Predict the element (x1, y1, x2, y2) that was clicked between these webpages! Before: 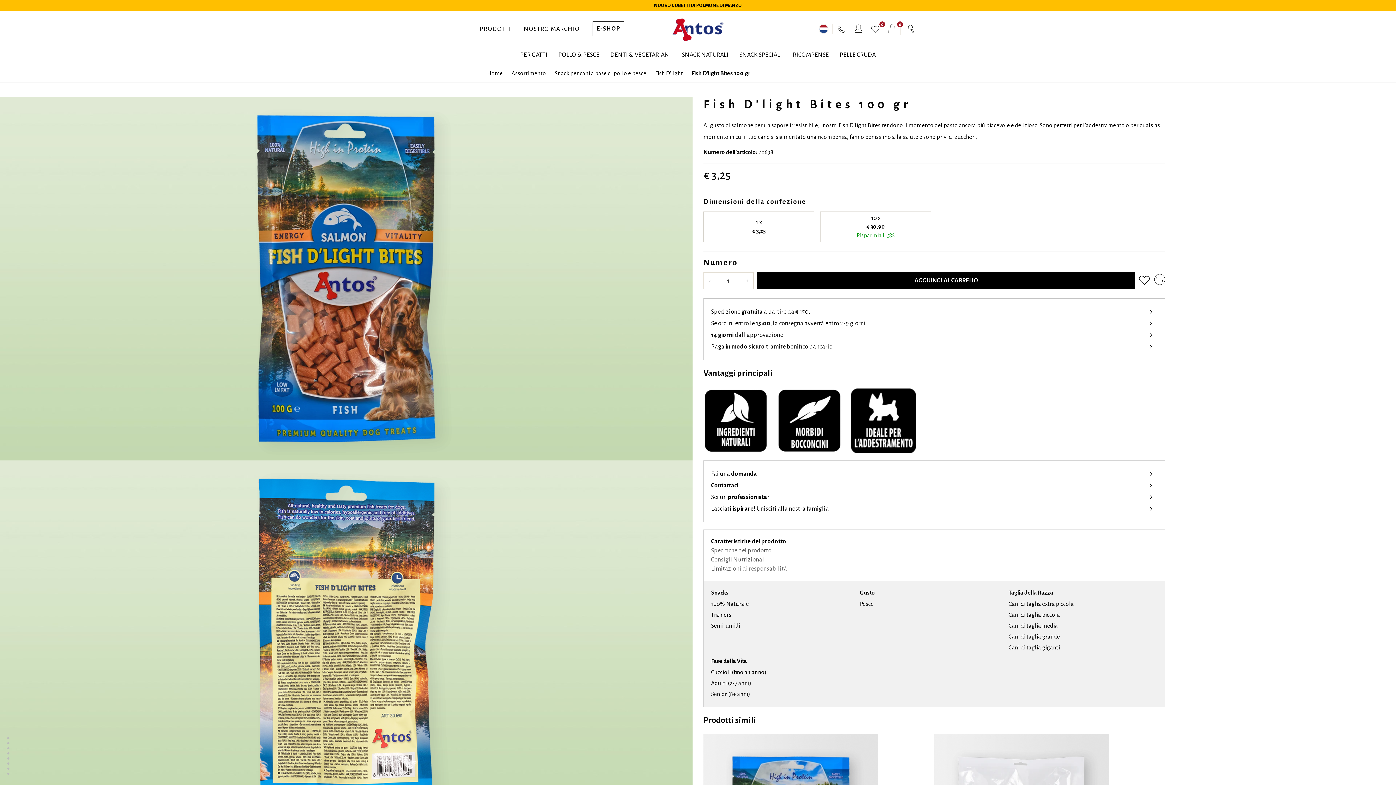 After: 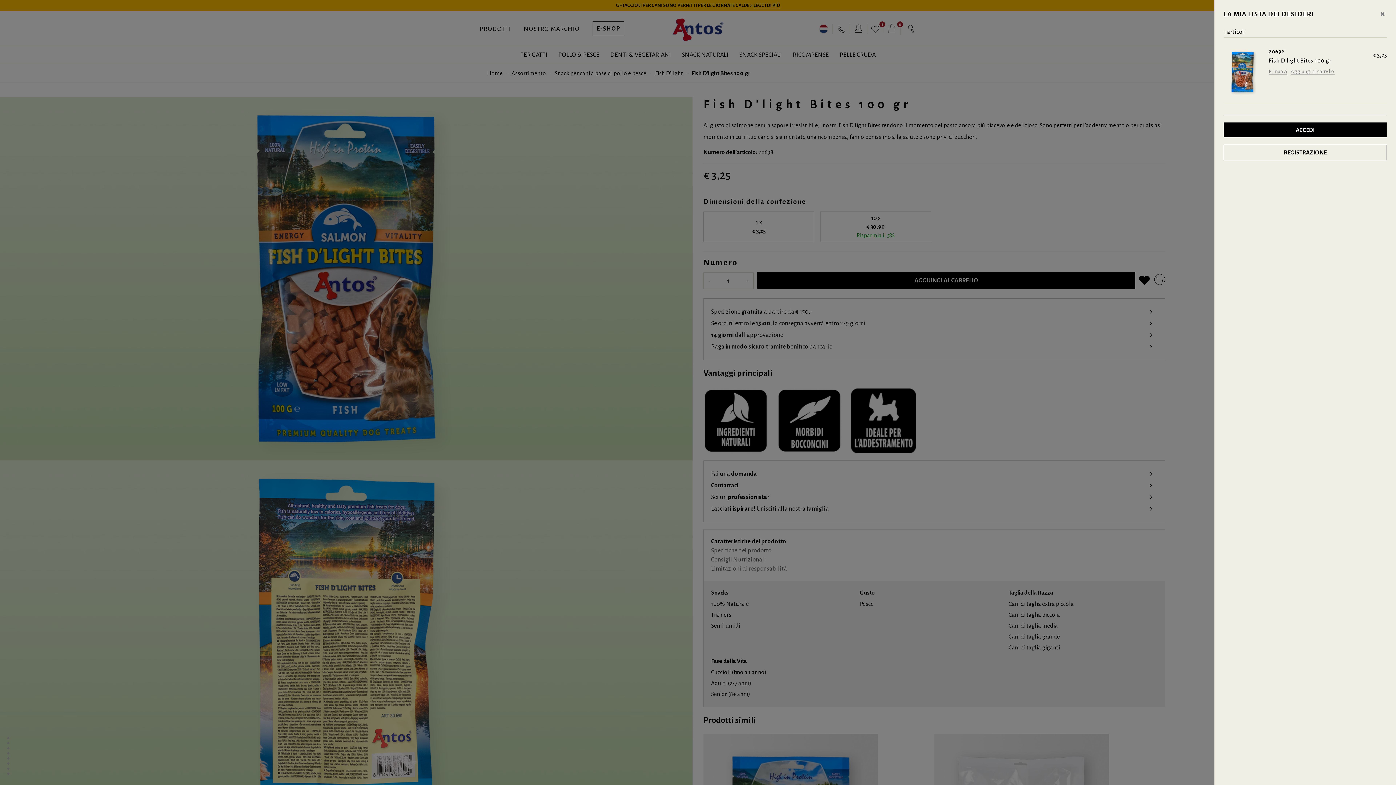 Action: bbox: (1139, 272, 1150, 289)